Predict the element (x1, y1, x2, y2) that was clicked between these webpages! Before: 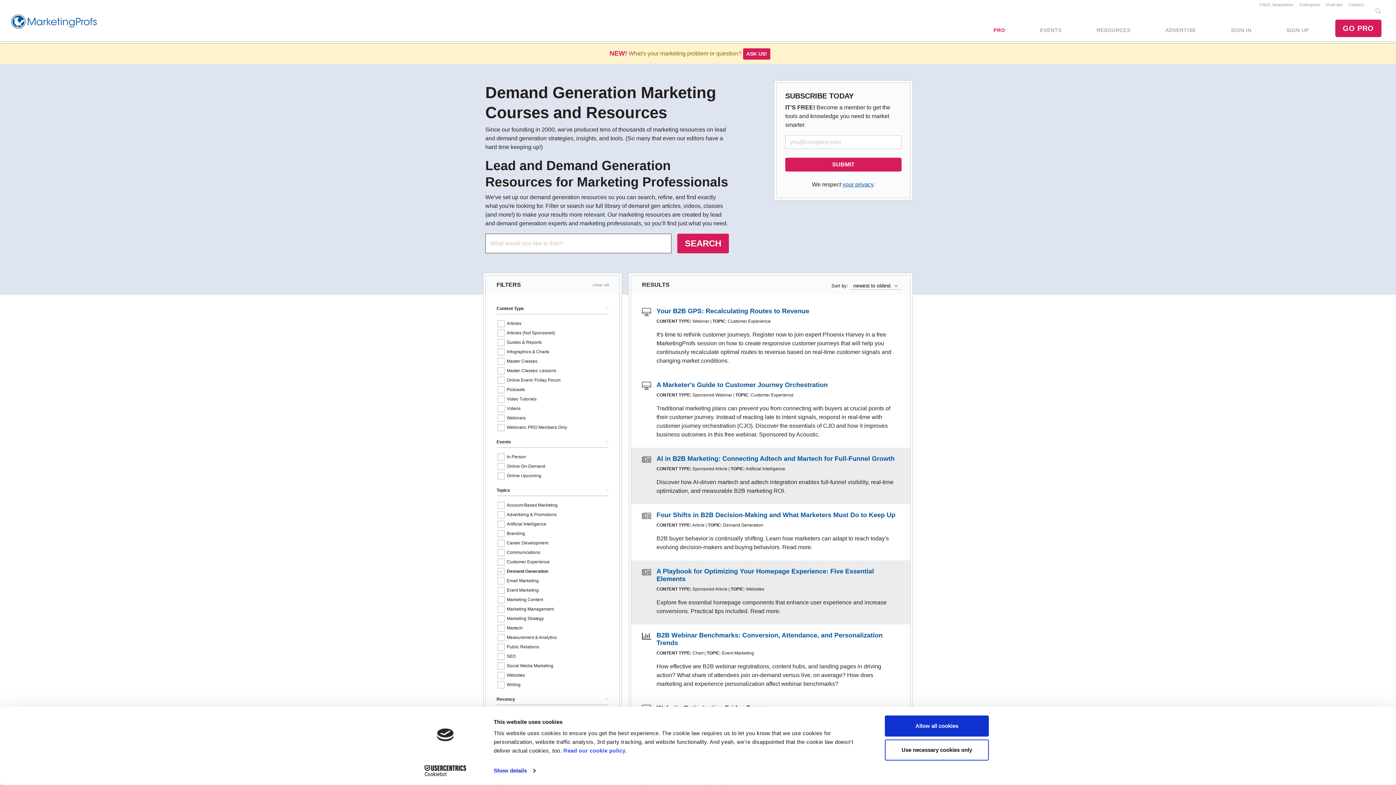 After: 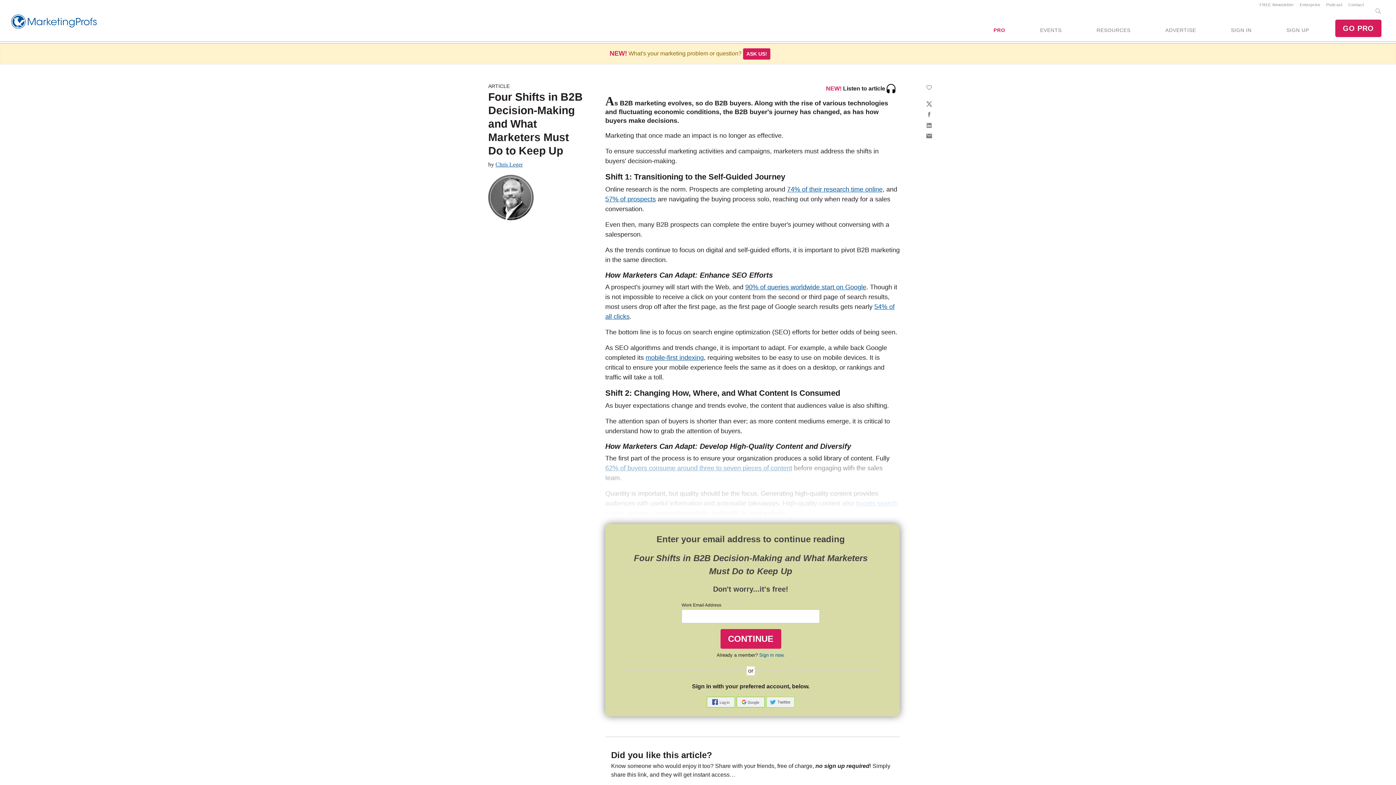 Action: label: Four Shifts in B2B Decision-Making and What Marketers Must Do to Keep Up bbox: (656, 511, 895, 518)